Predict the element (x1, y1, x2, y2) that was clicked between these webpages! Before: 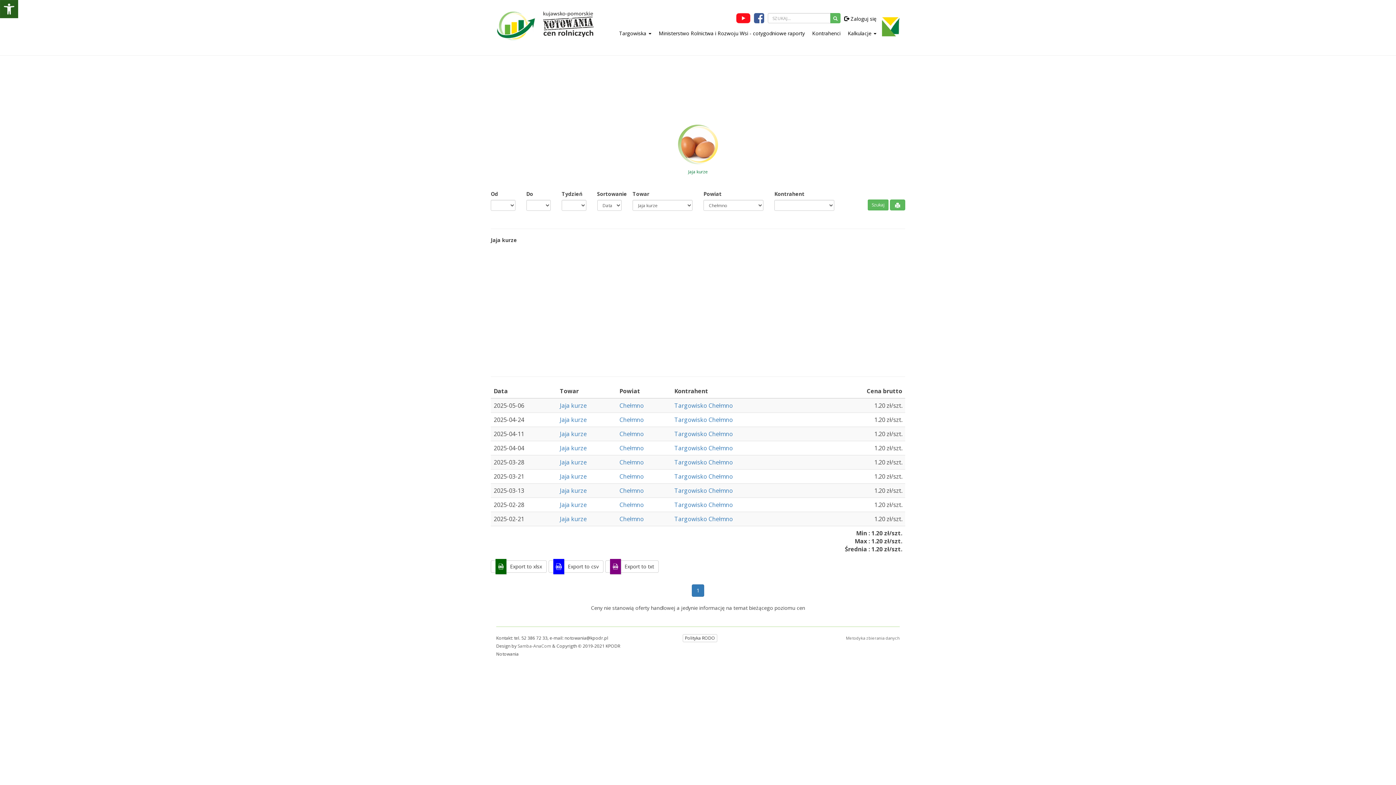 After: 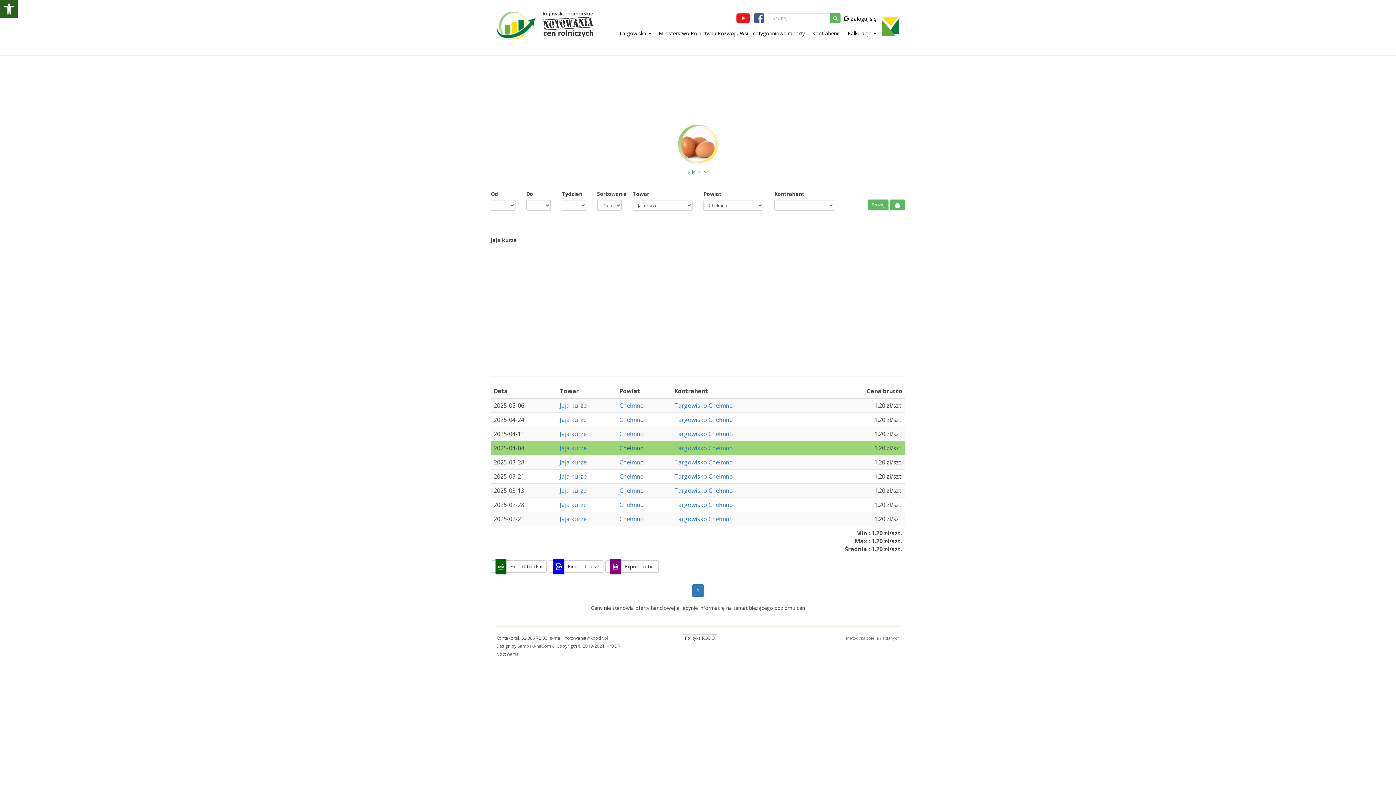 Action: label: Chełmno bbox: (619, 444, 644, 452)